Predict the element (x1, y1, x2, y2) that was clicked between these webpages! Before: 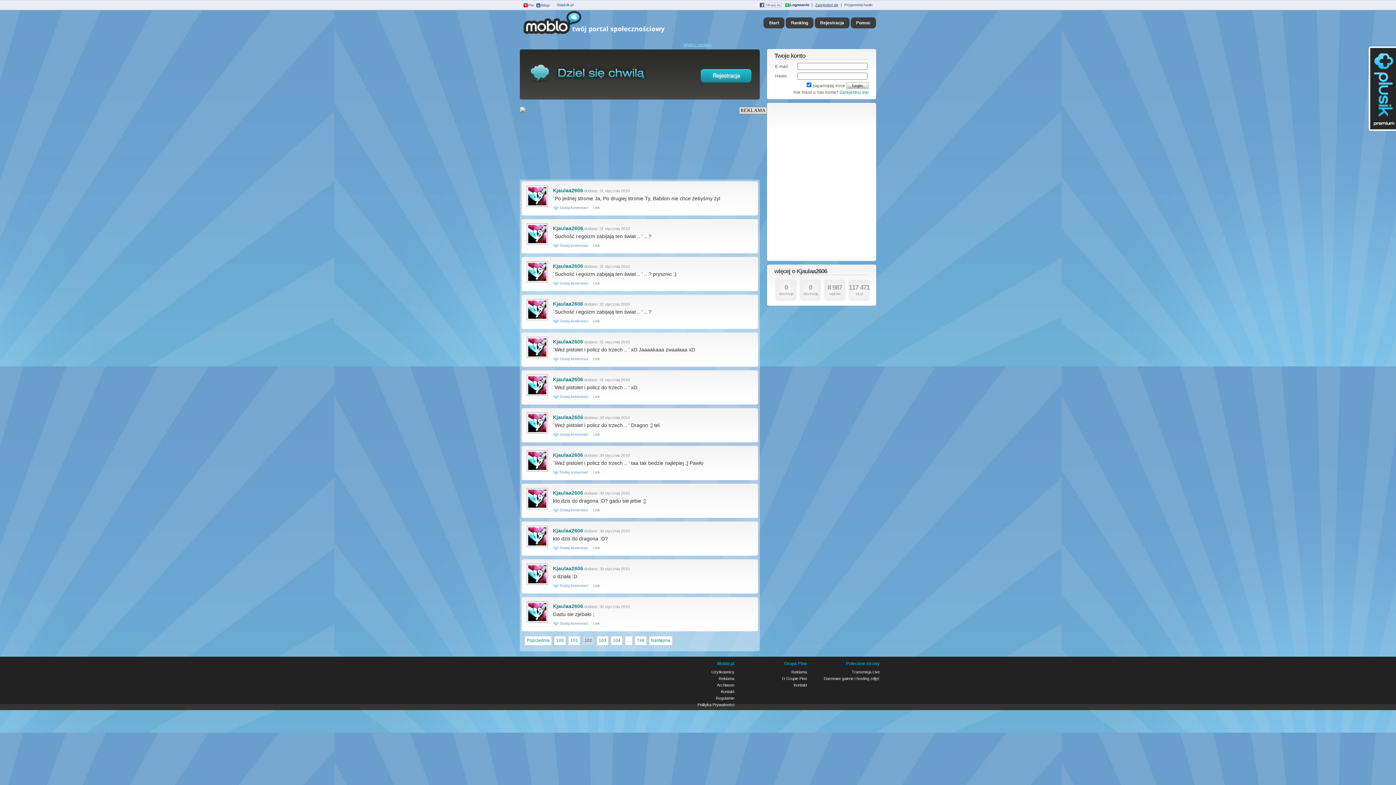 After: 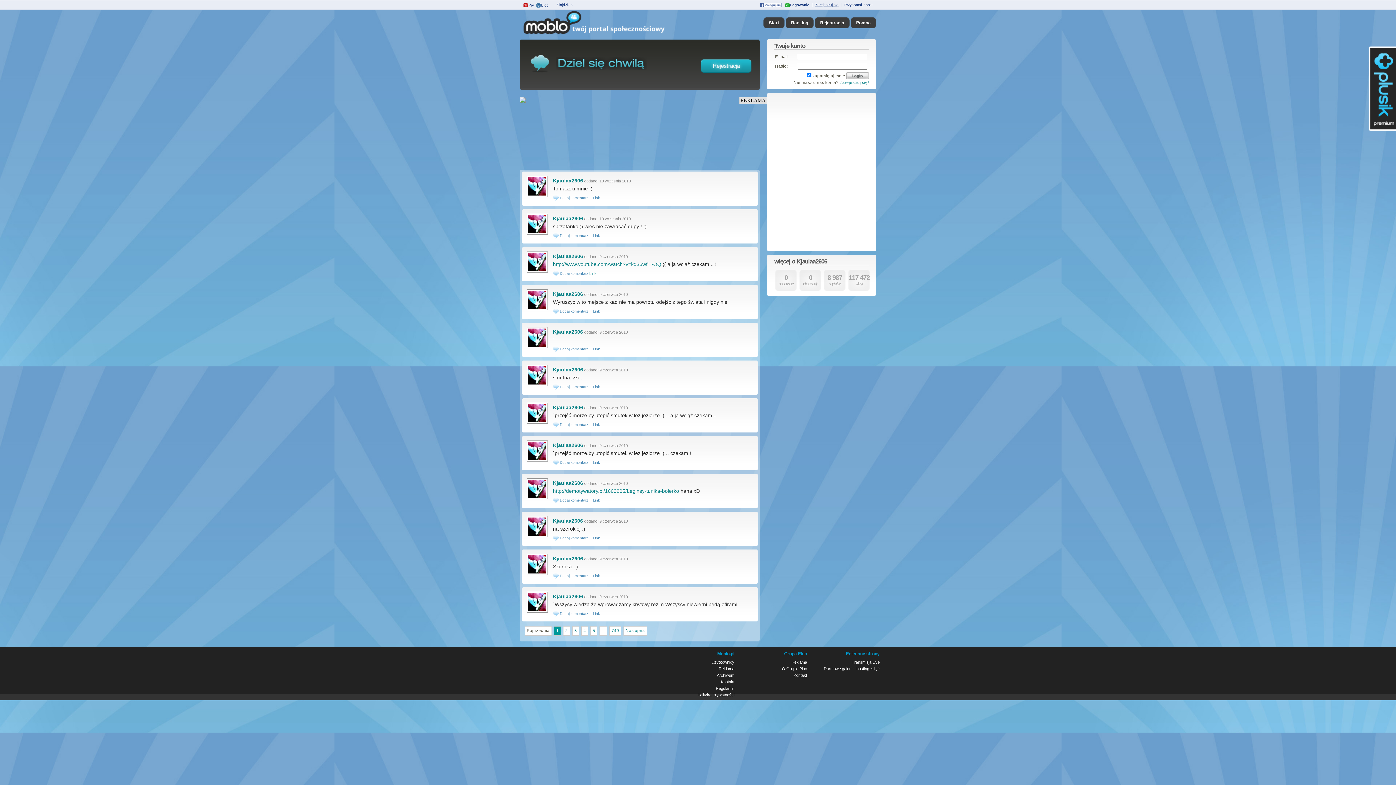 Action: bbox: (526, 582, 548, 586)